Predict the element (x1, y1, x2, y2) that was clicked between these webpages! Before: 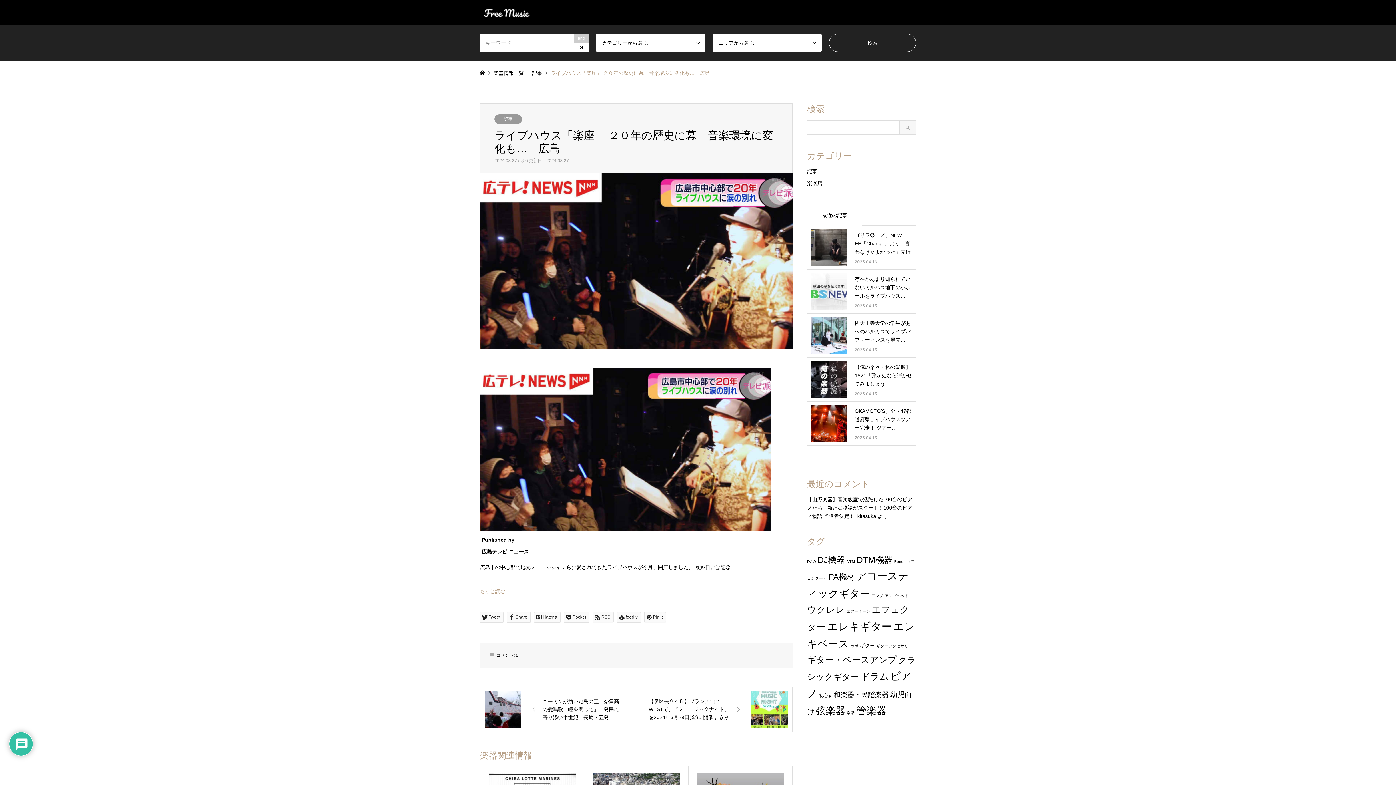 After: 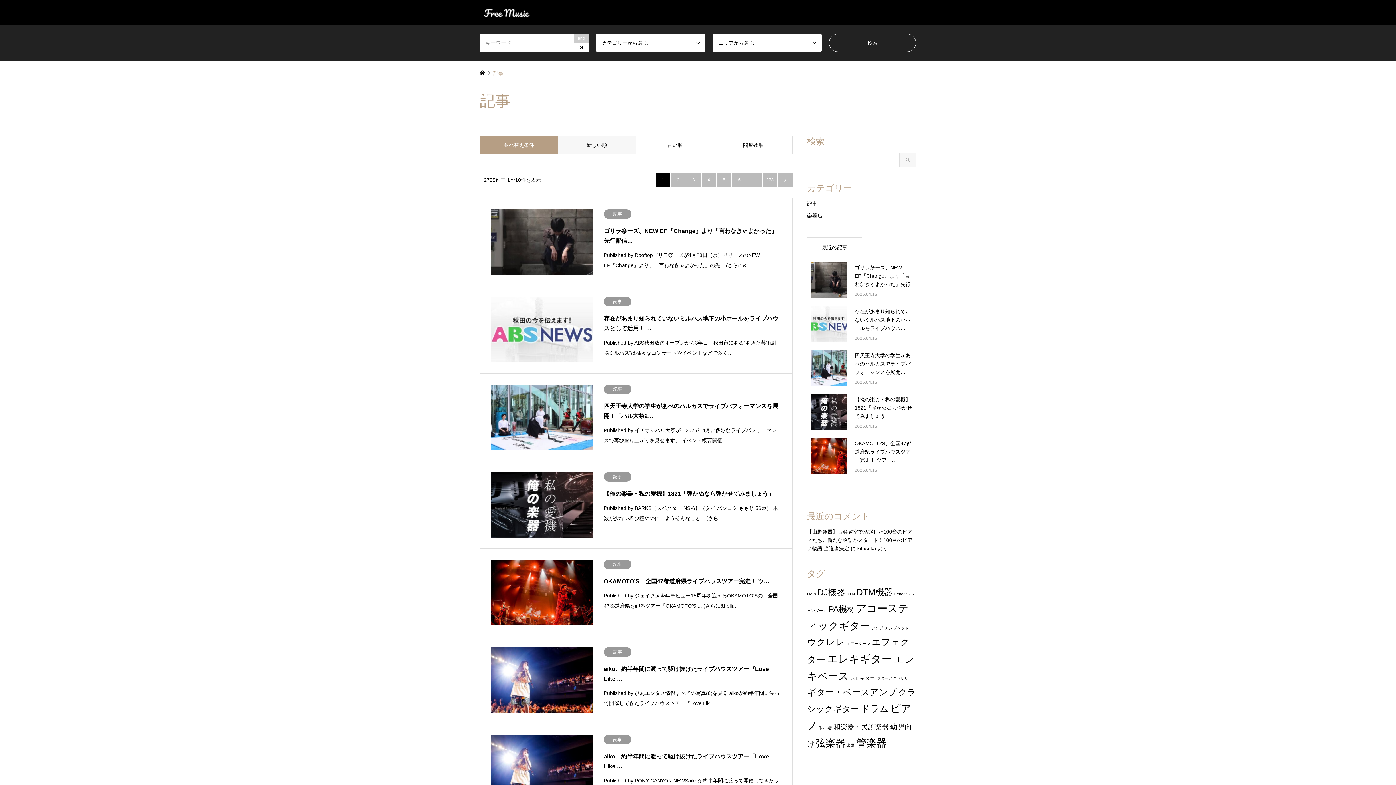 Action: label: 記事 bbox: (494, 114, 522, 124)